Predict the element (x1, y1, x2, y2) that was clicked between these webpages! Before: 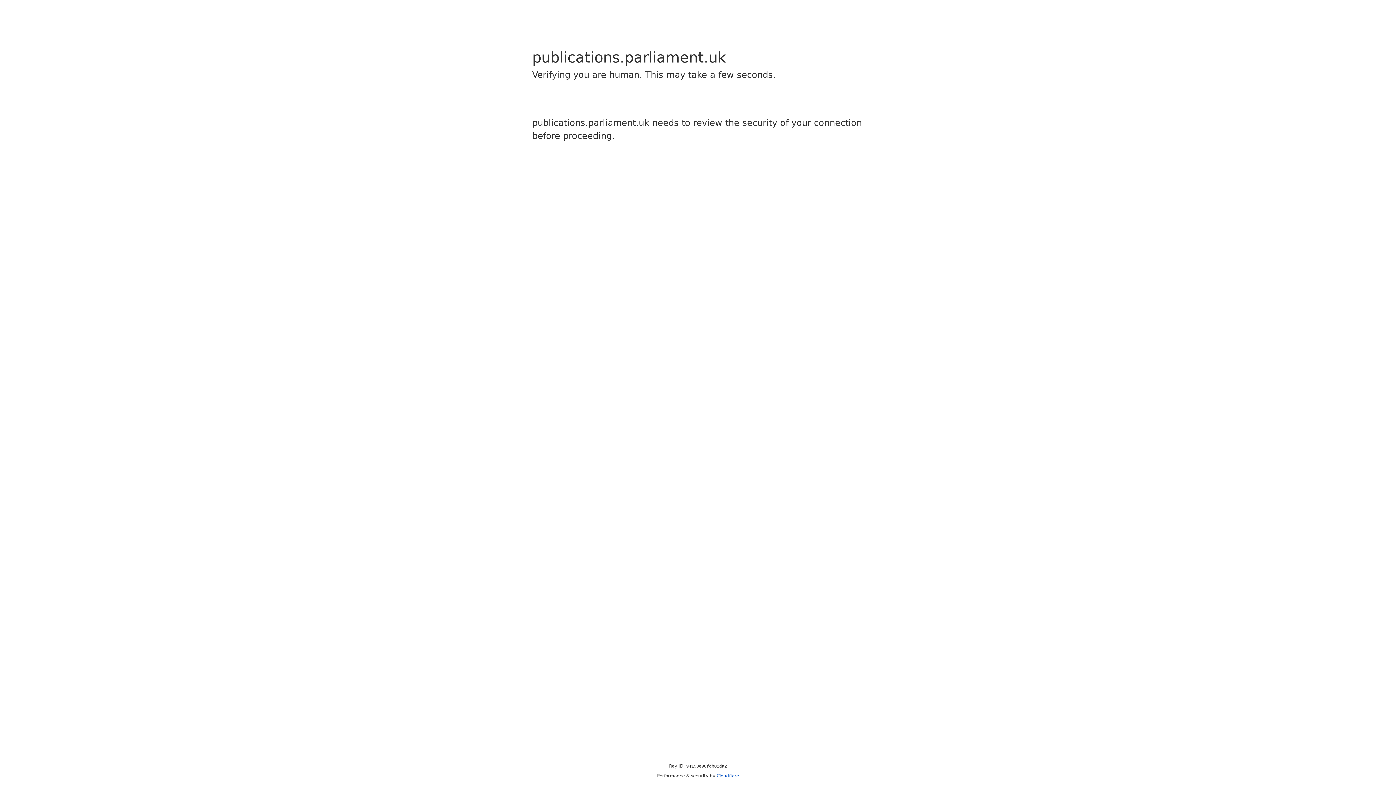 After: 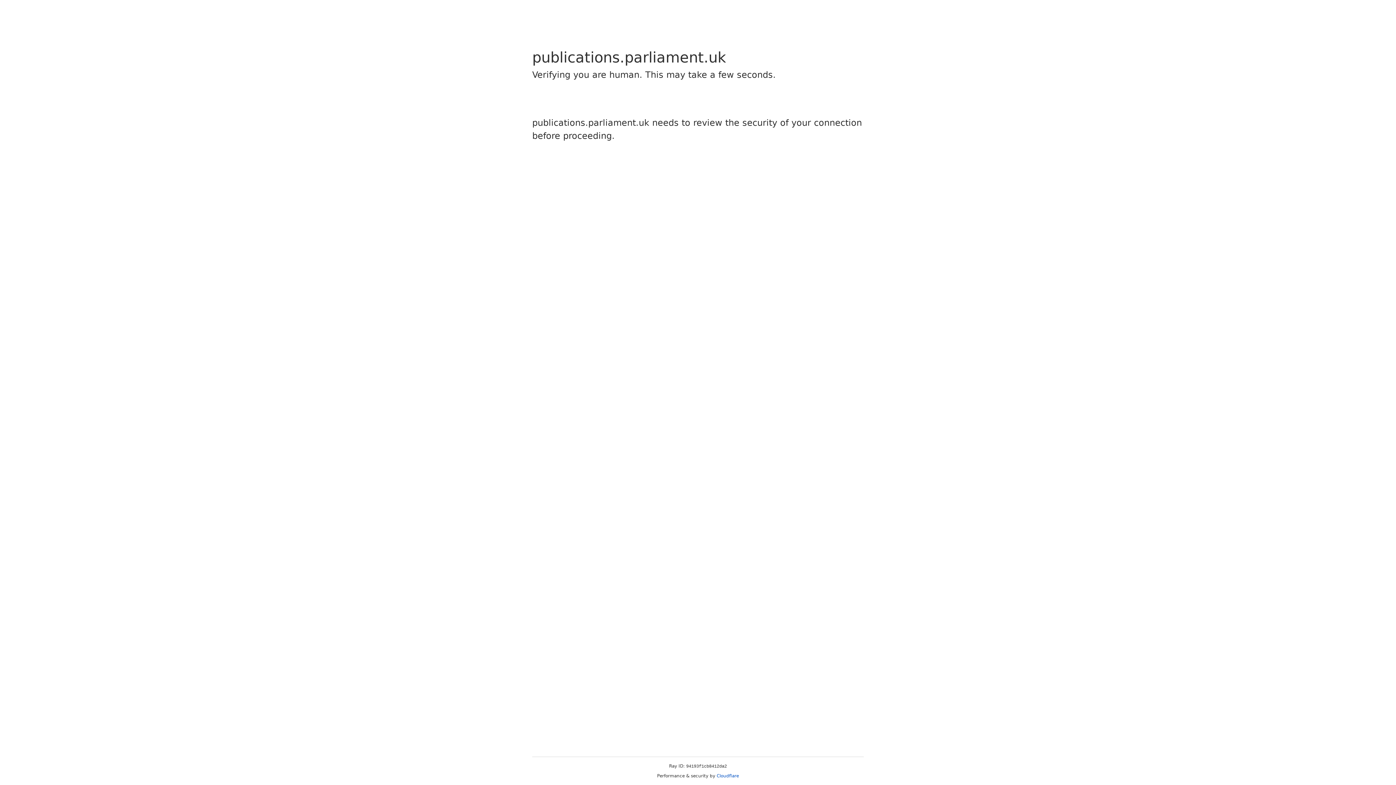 Action: bbox: (716, 773, 739, 778) label: Cloudflare